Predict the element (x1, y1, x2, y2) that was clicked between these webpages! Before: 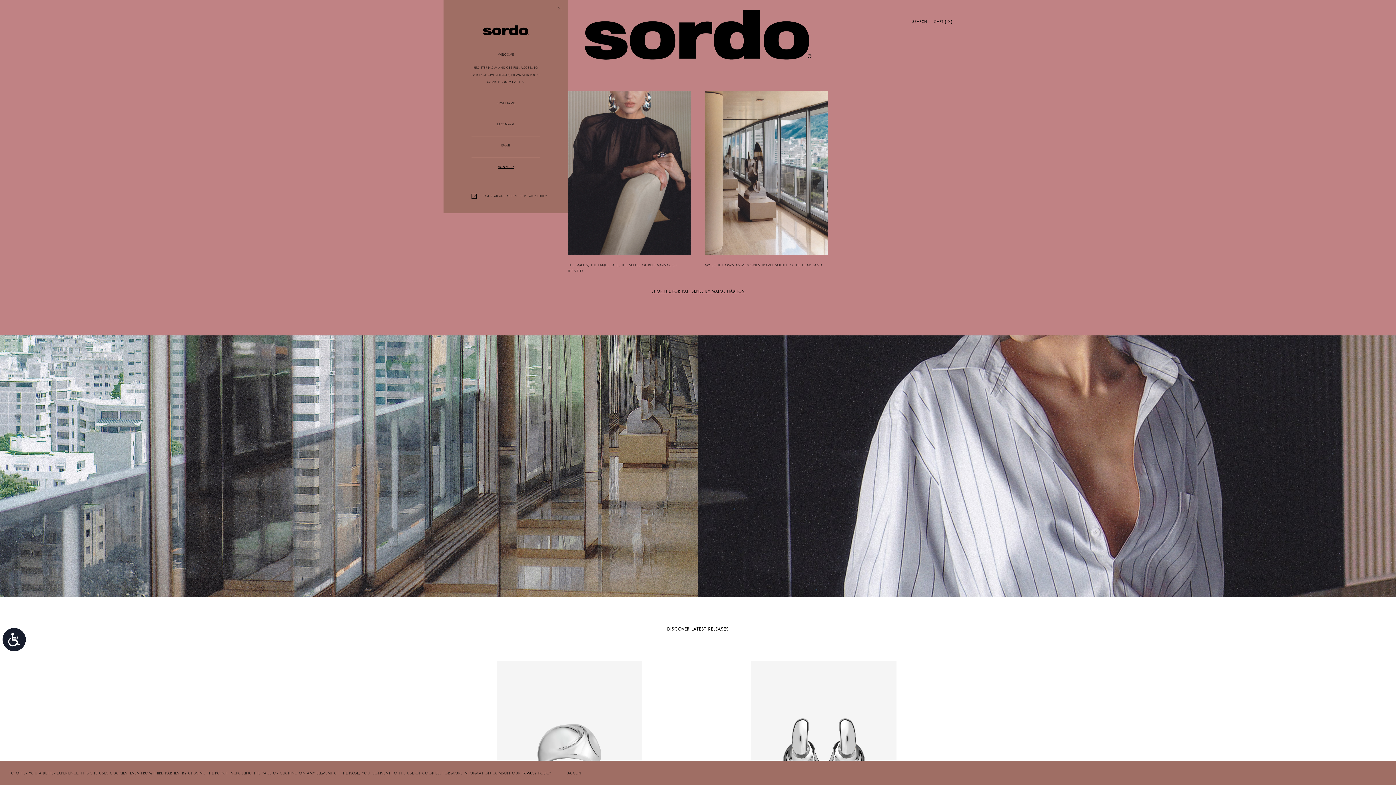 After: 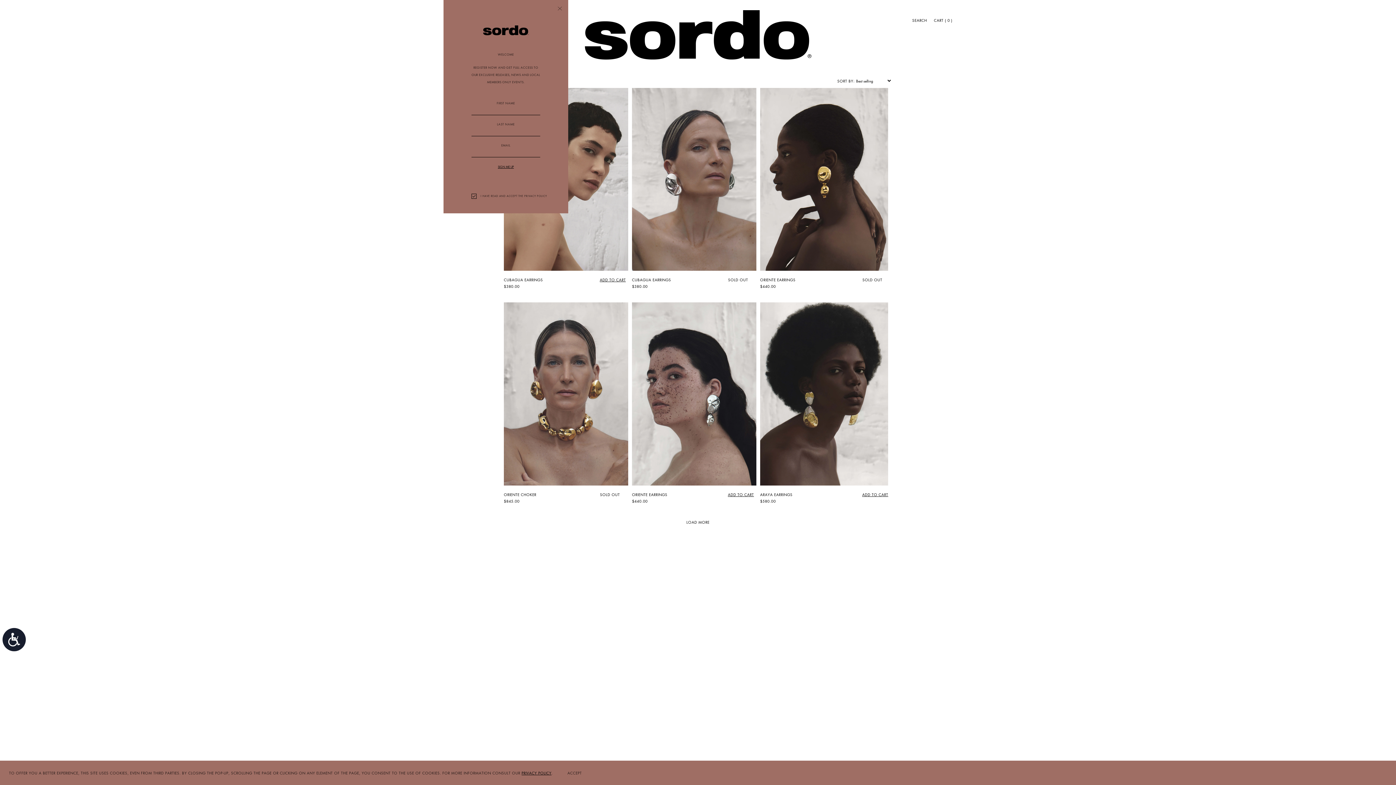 Action: bbox: (651, 282, 744, 299) label: SHOP THE PORTRAIT SERIES BY MALOS HÁBITOS